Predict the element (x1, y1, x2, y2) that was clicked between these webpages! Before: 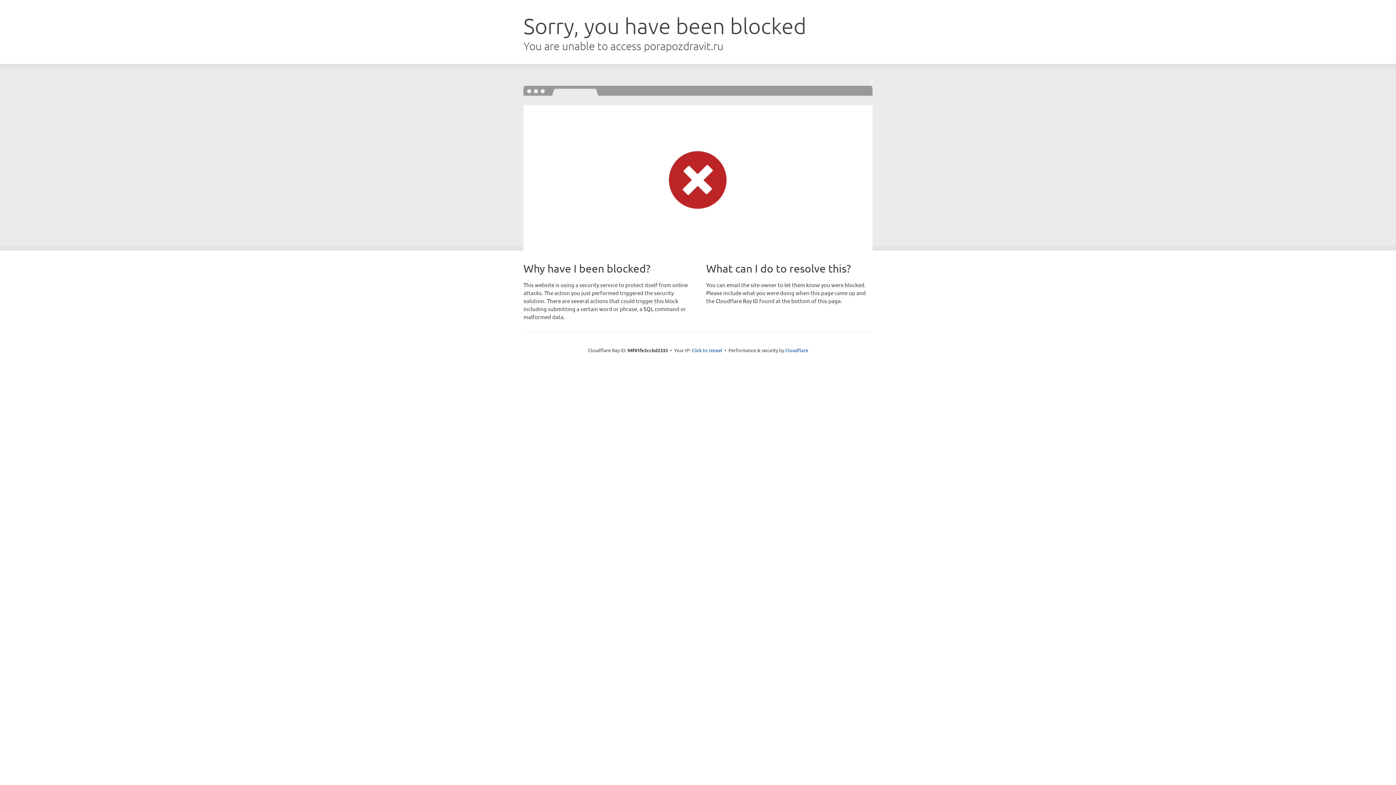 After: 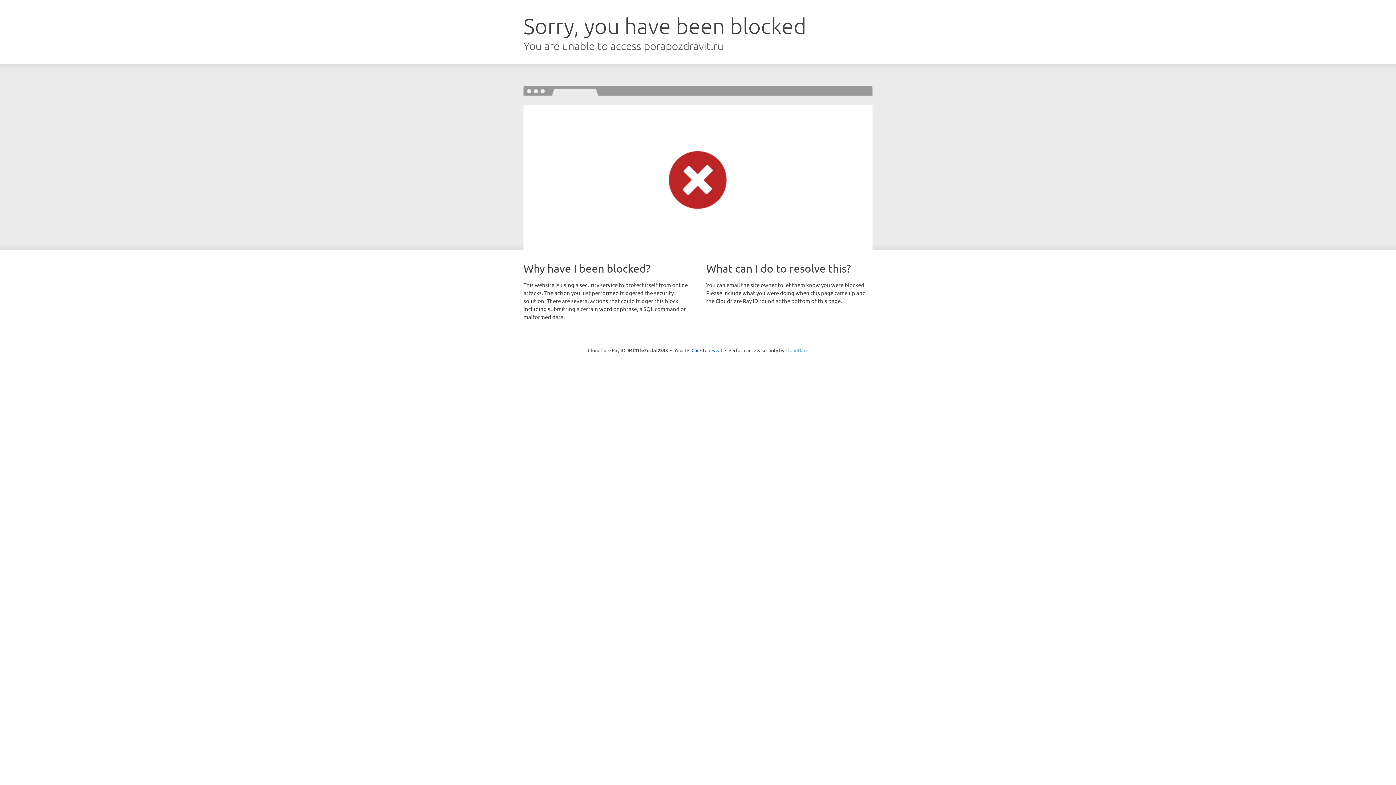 Action: label: Cloudflare bbox: (785, 347, 808, 353)